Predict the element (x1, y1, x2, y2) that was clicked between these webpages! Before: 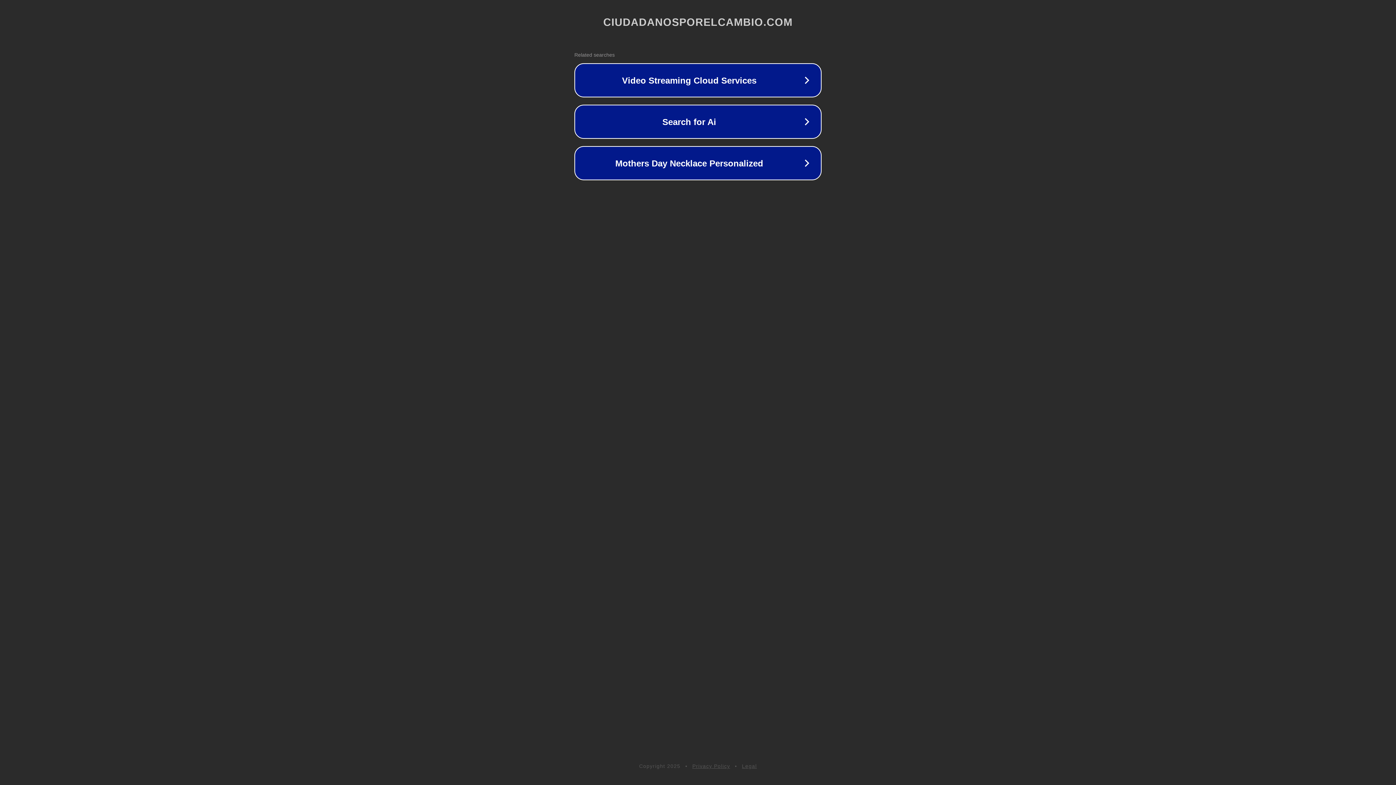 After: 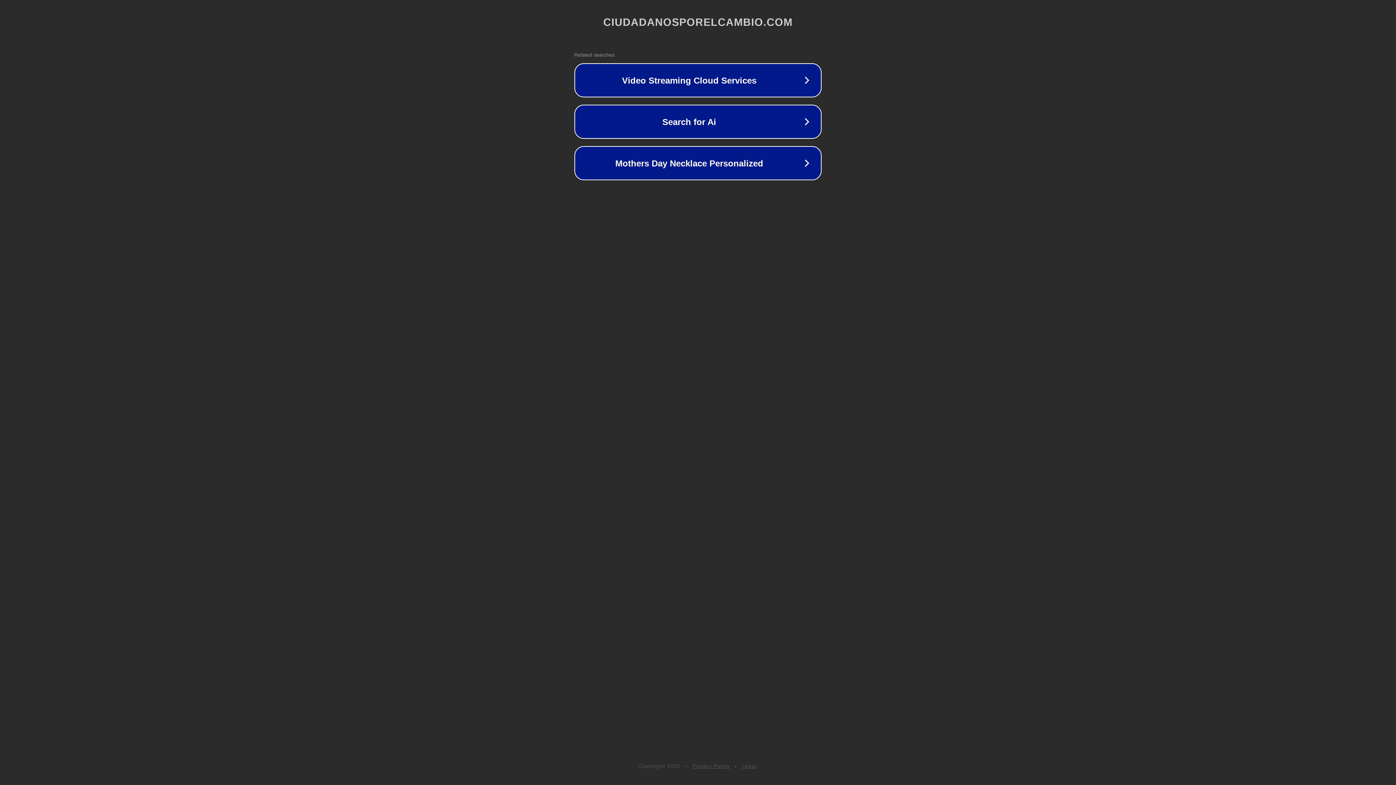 Action: label: Privacy Policy bbox: (692, 763, 730, 769)